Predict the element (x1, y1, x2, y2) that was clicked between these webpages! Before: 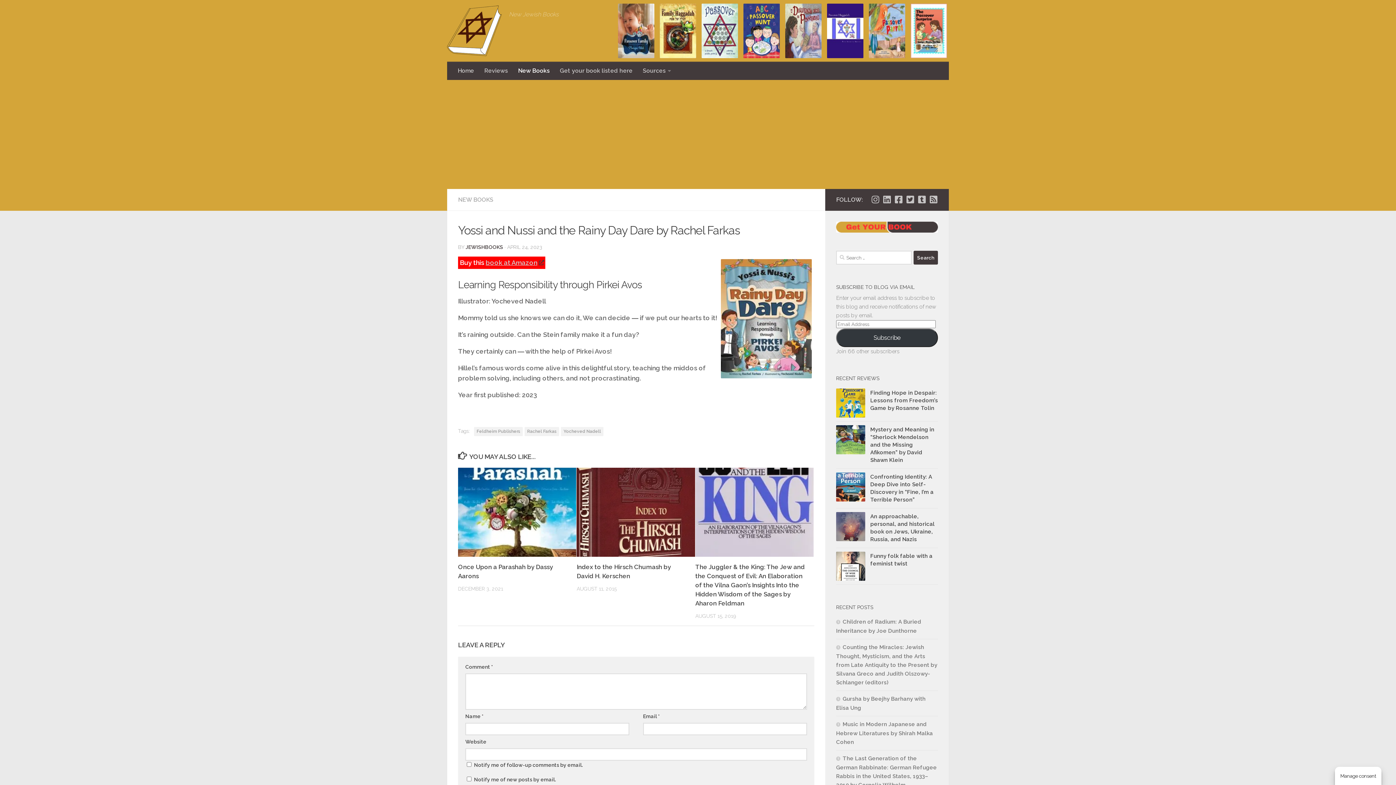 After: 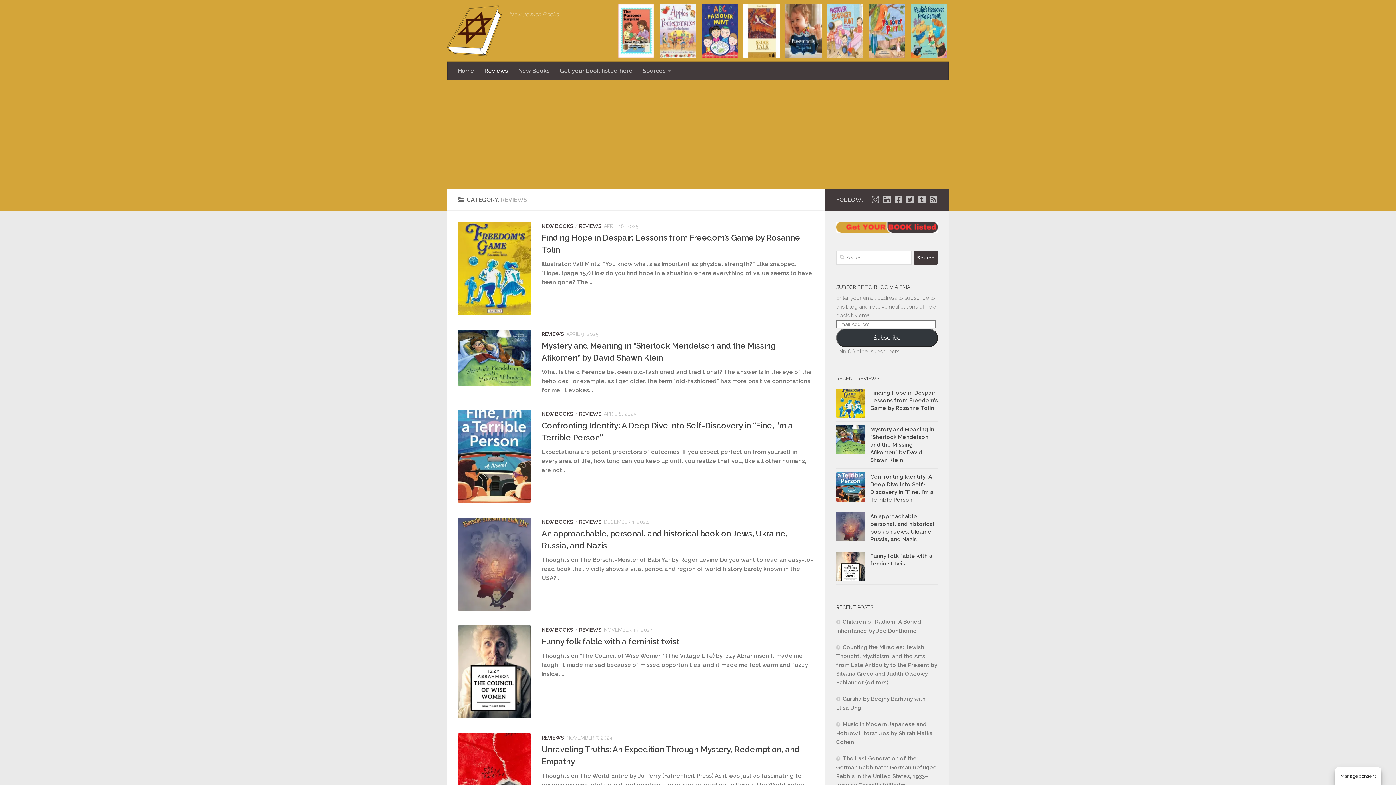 Action: bbox: (479, 61, 513, 80) label: Reviews